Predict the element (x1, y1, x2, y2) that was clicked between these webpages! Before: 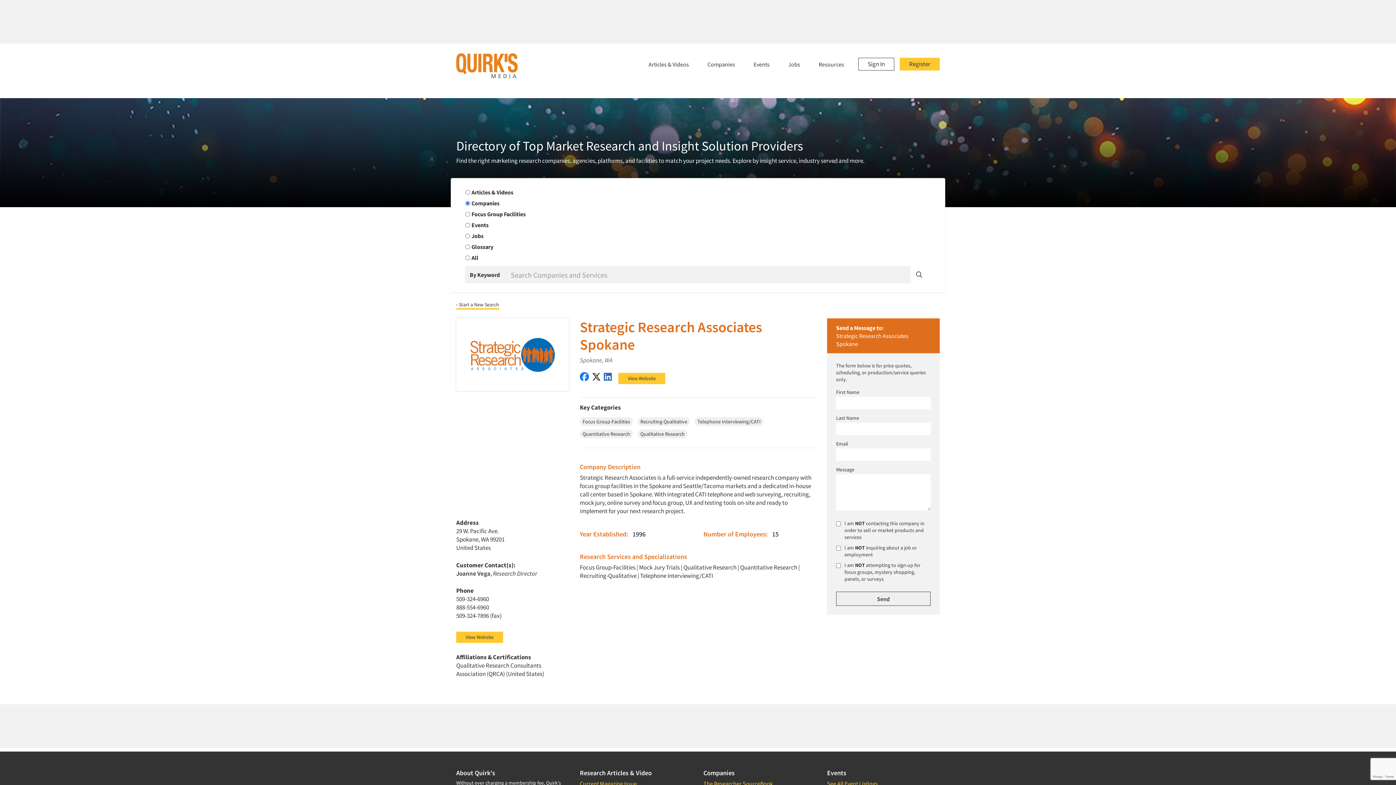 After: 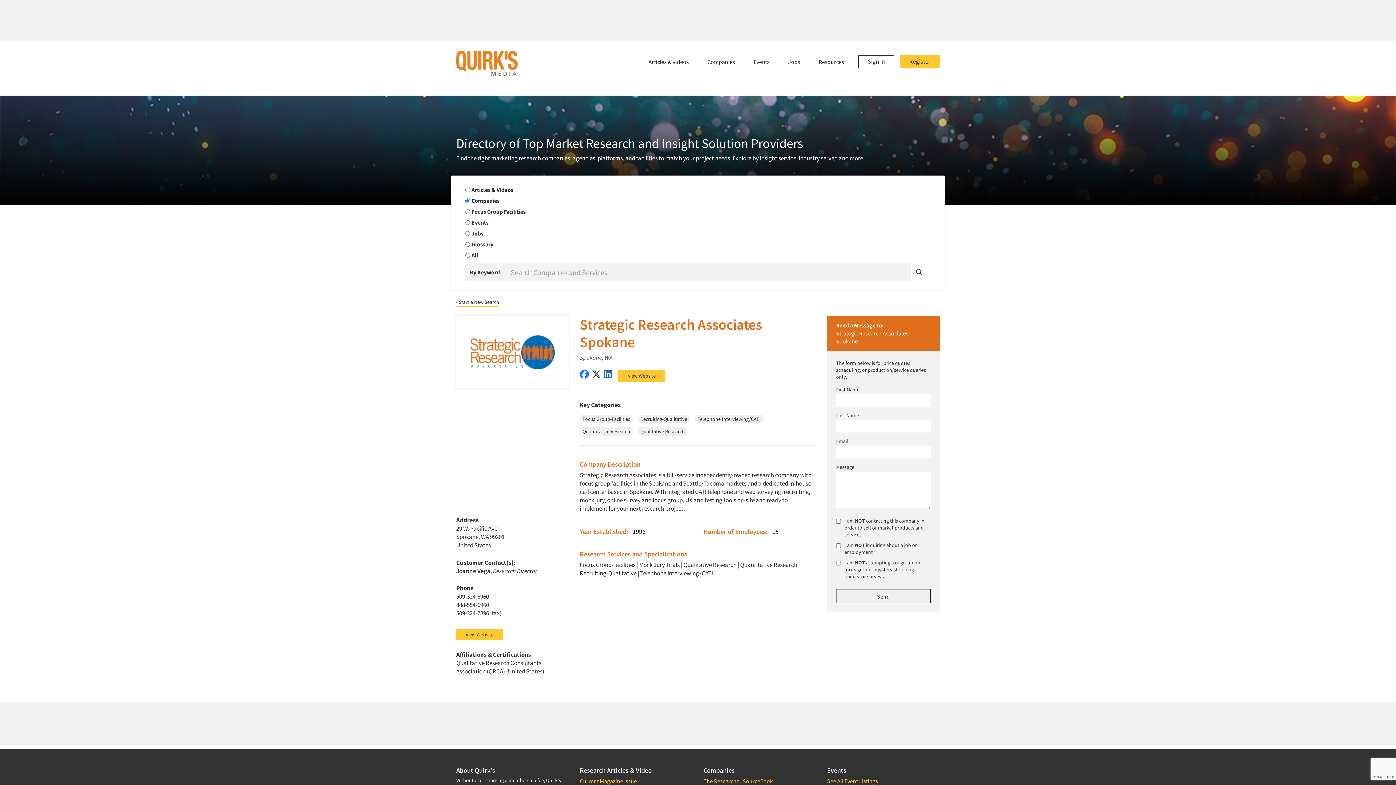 Action: bbox: (580, 780, 637, 788) label: Current Magazine Issue